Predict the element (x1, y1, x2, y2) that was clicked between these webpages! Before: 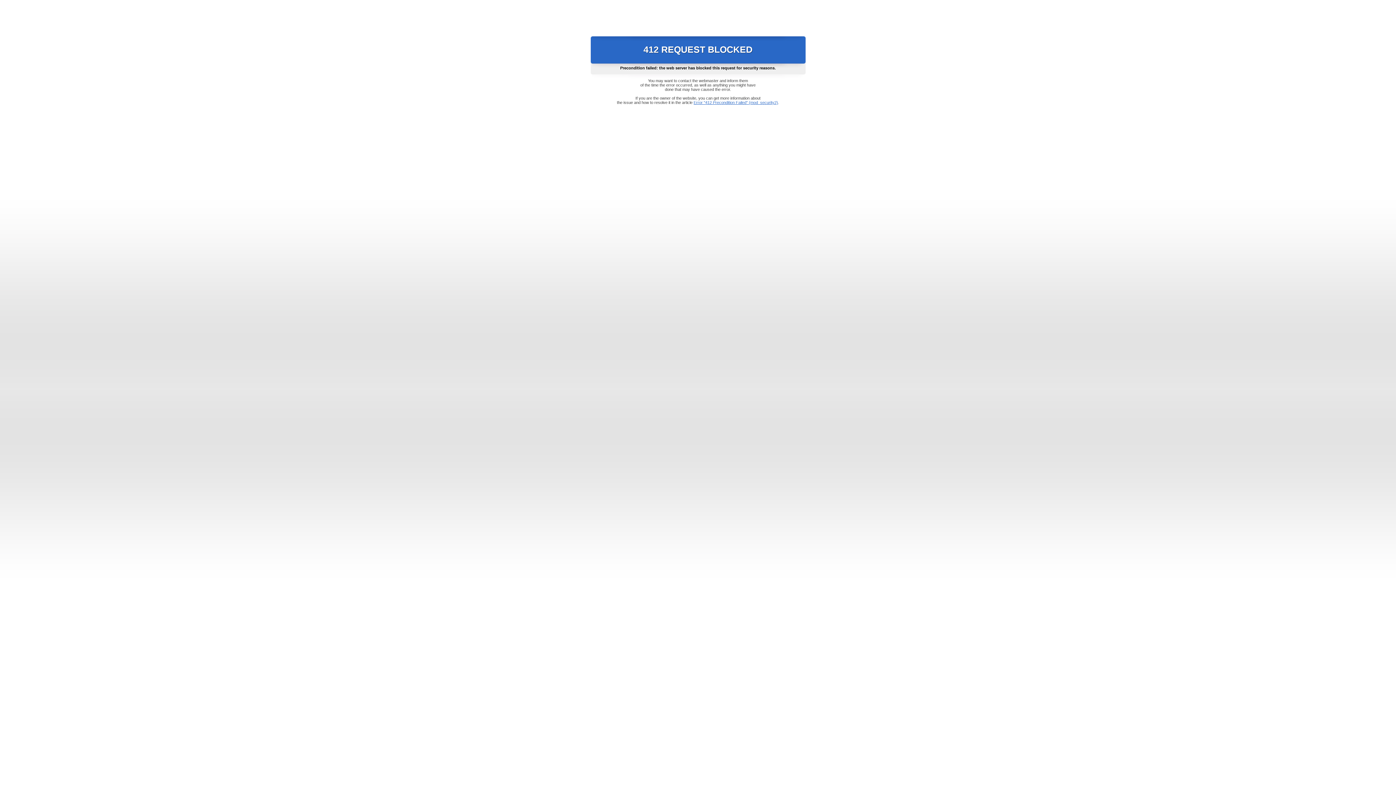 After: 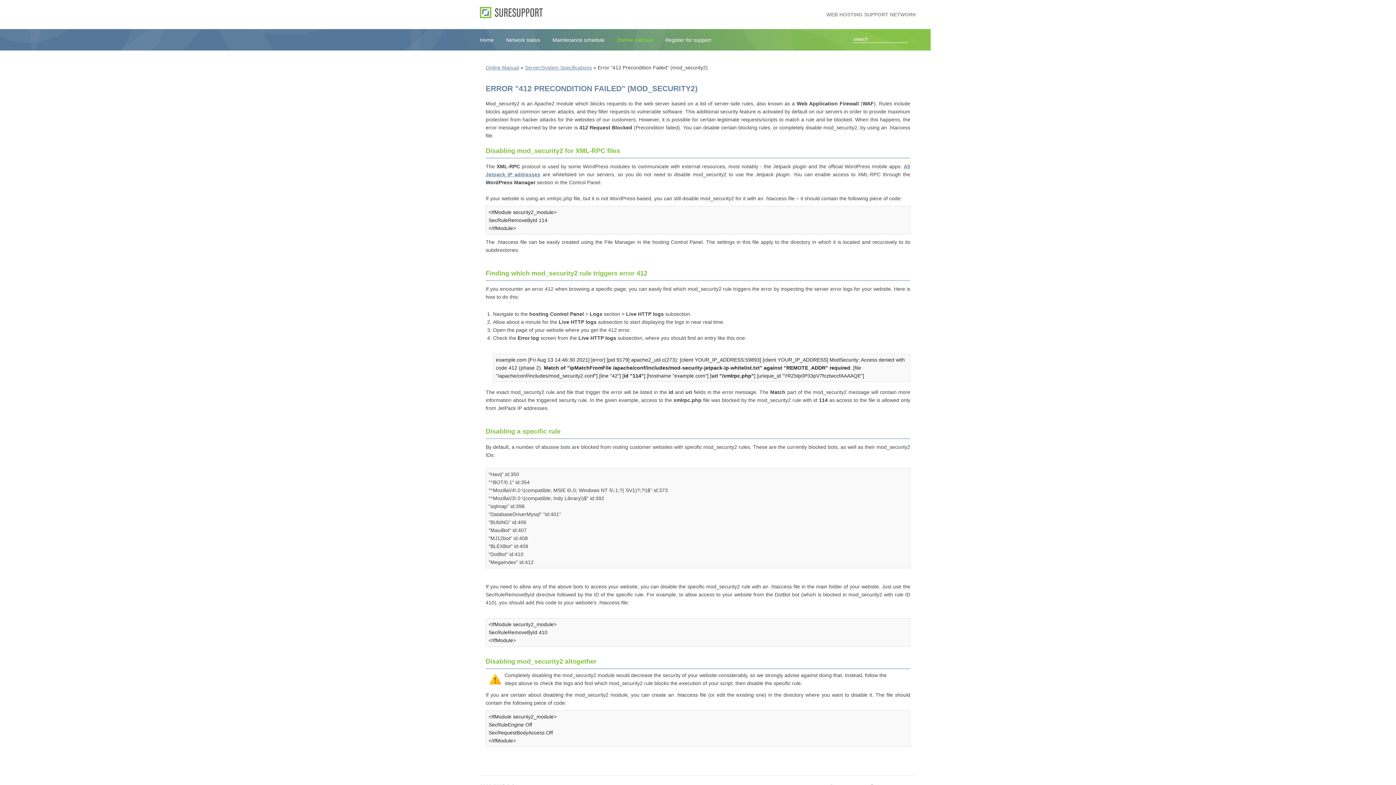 Action: bbox: (693, 100, 778, 104) label: Error "412 Precondition Failed" (mod_security2)